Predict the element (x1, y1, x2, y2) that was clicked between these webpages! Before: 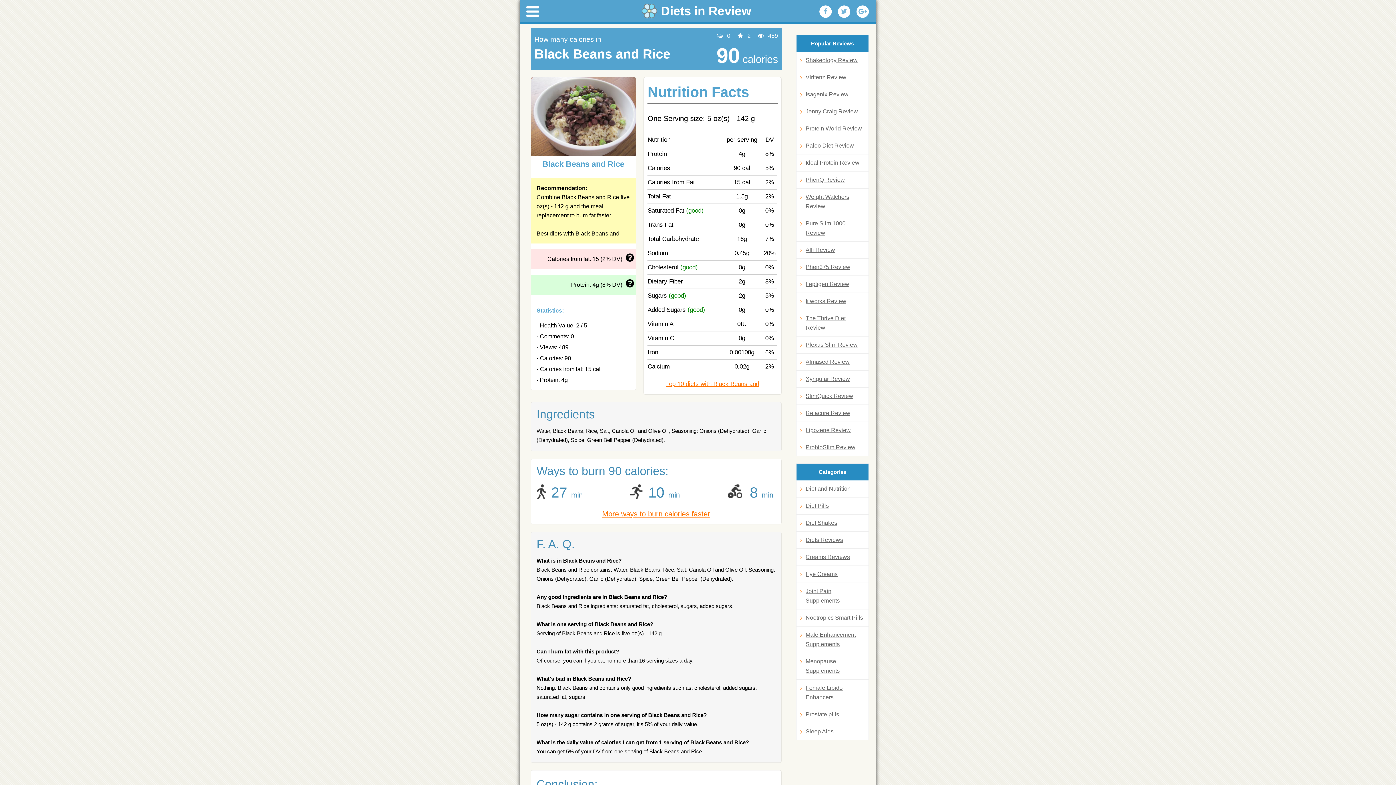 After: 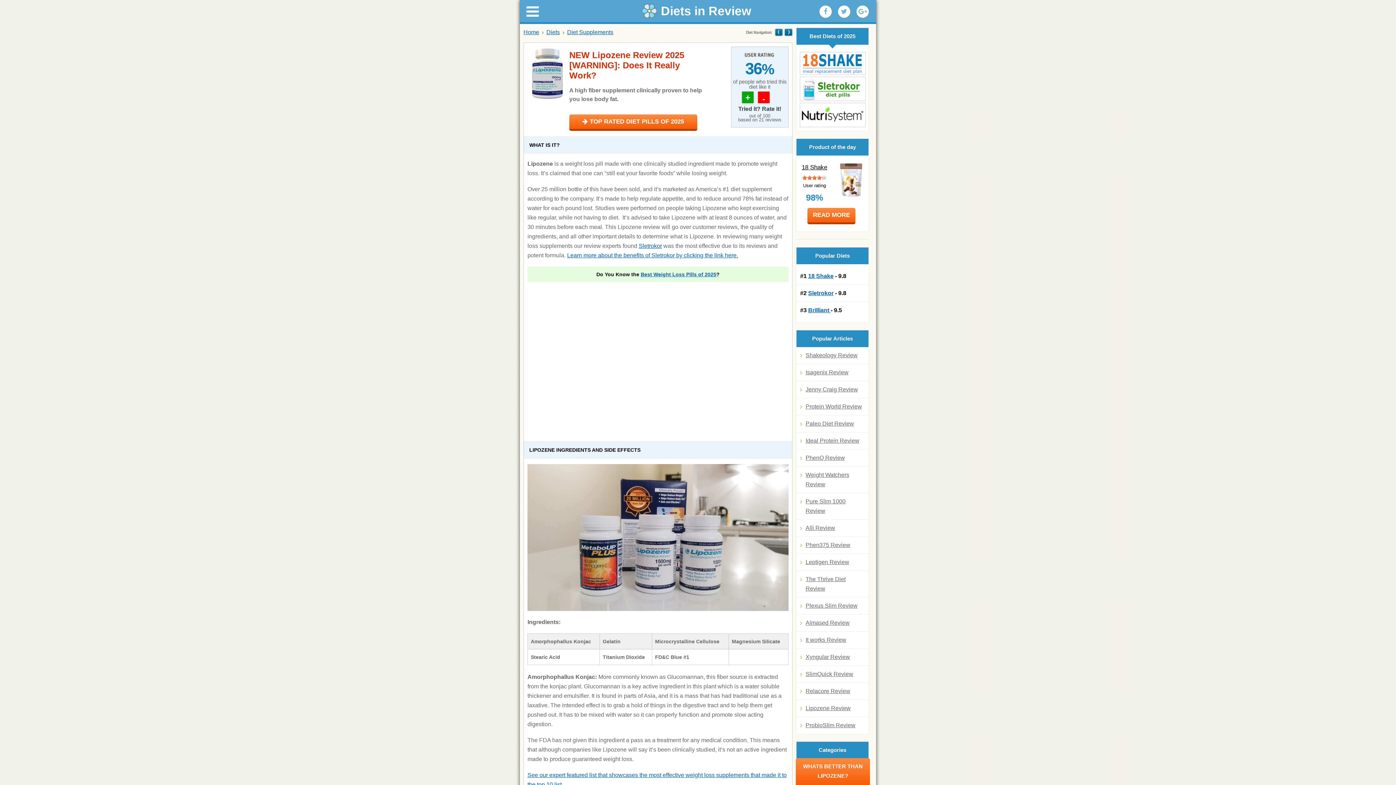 Action: bbox: (800, 425, 865, 435) label: Lipozene Review